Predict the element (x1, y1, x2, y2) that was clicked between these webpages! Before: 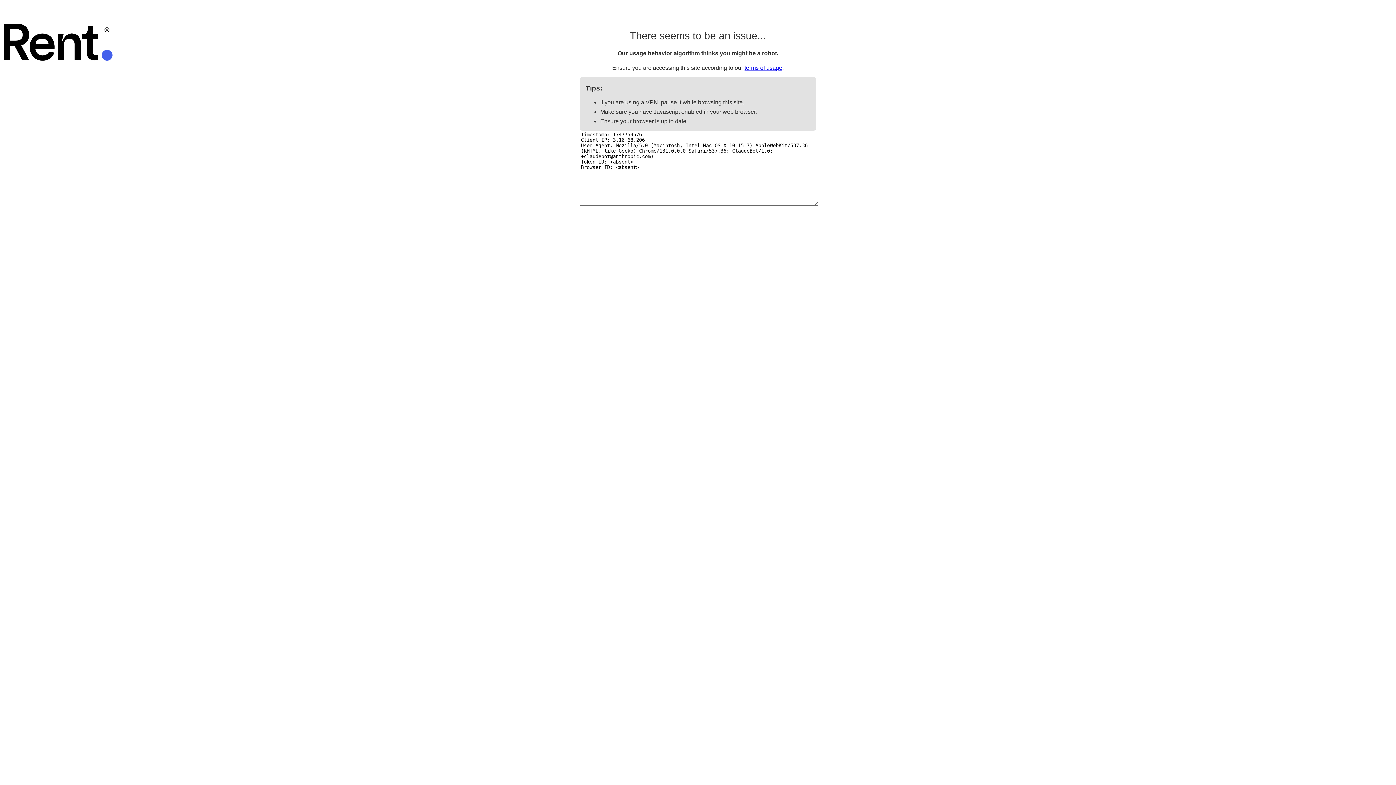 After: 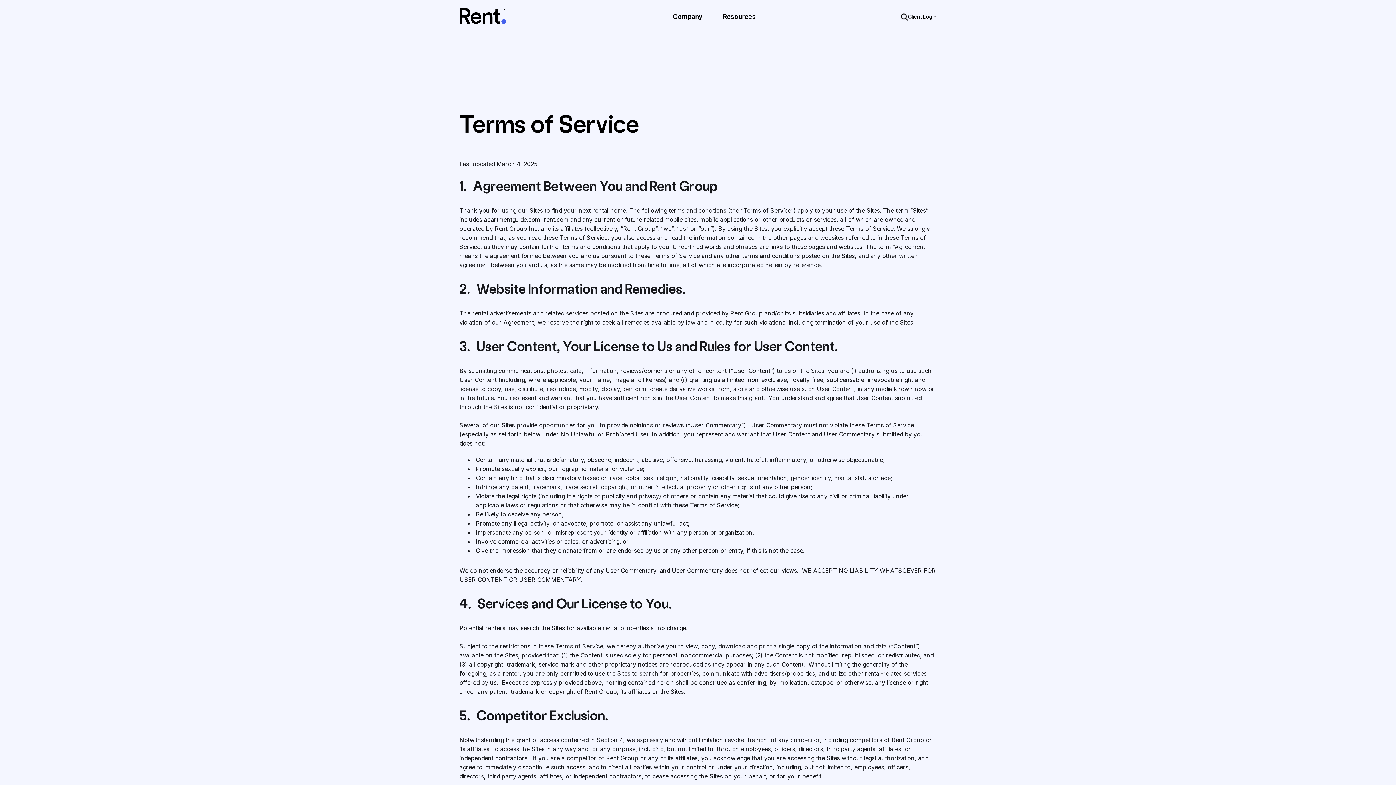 Action: label: terms of usage bbox: (744, 64, 782, 70)